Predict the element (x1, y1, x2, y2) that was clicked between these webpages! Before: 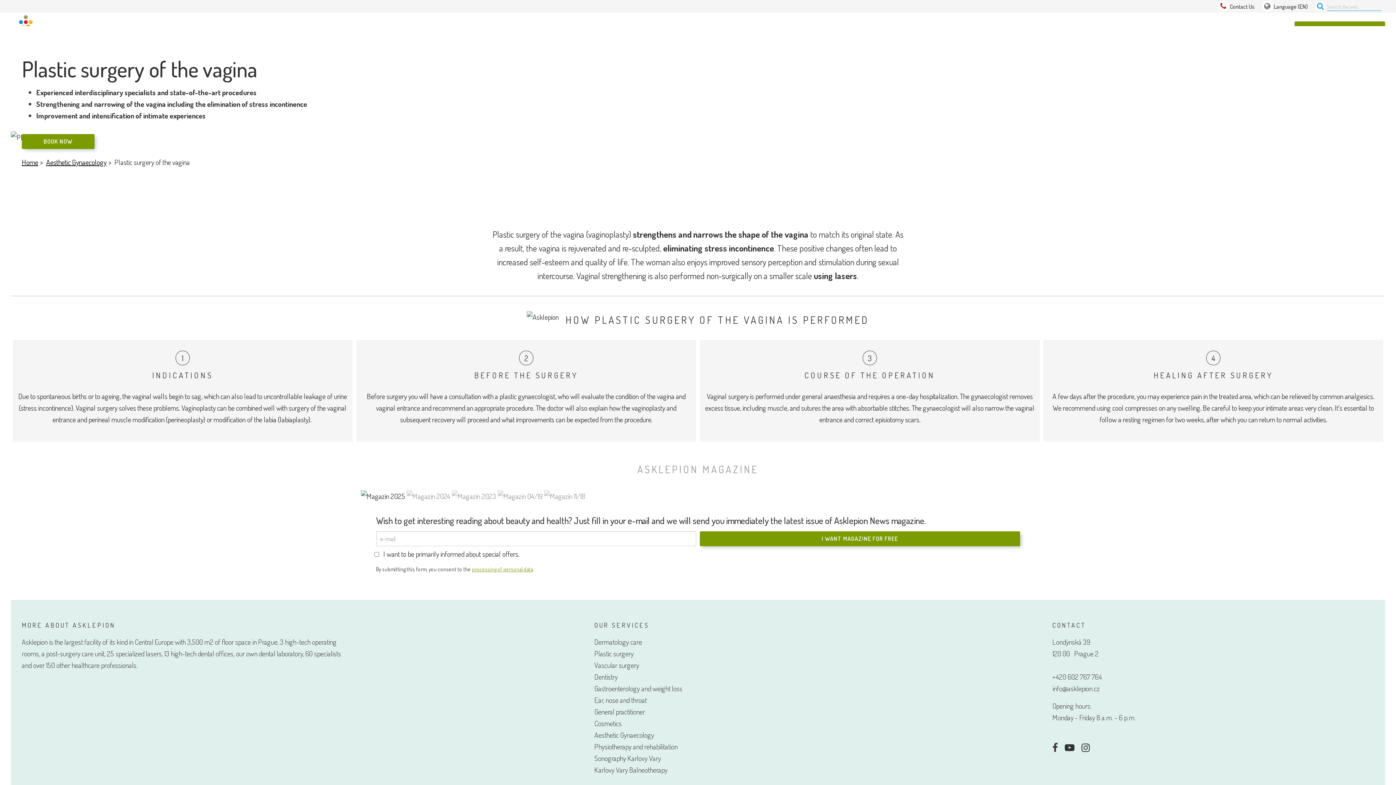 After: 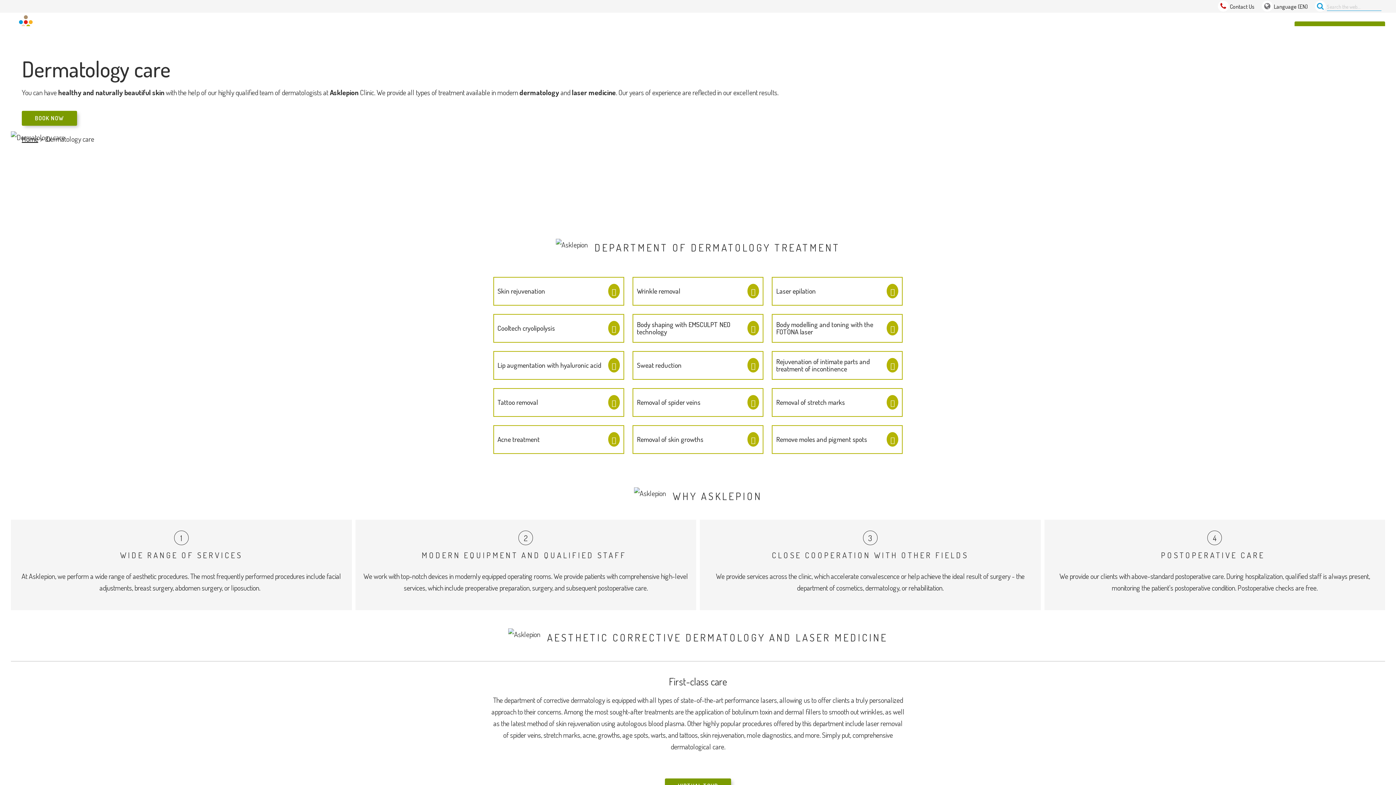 Action: label: Dermatology care bbox: (594, 637, 642, 646)